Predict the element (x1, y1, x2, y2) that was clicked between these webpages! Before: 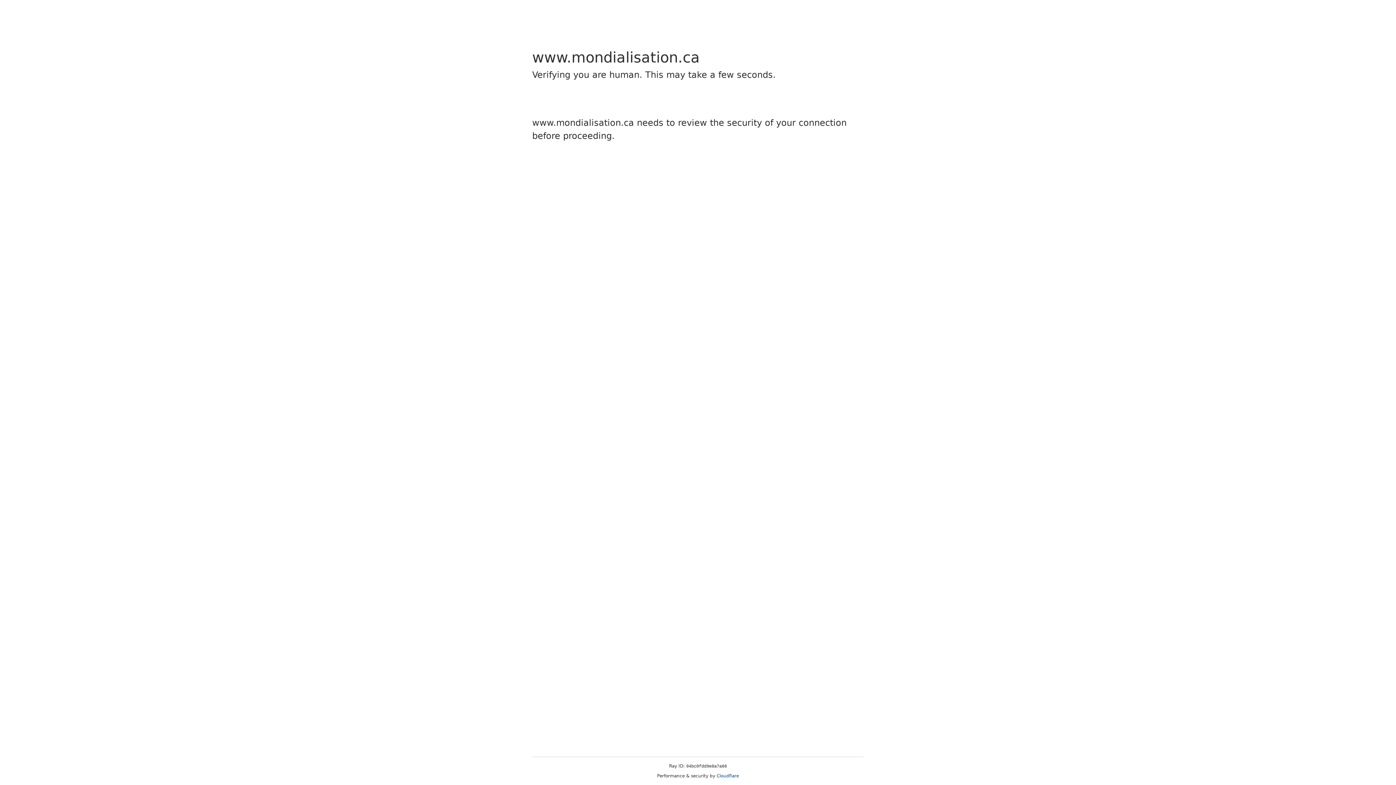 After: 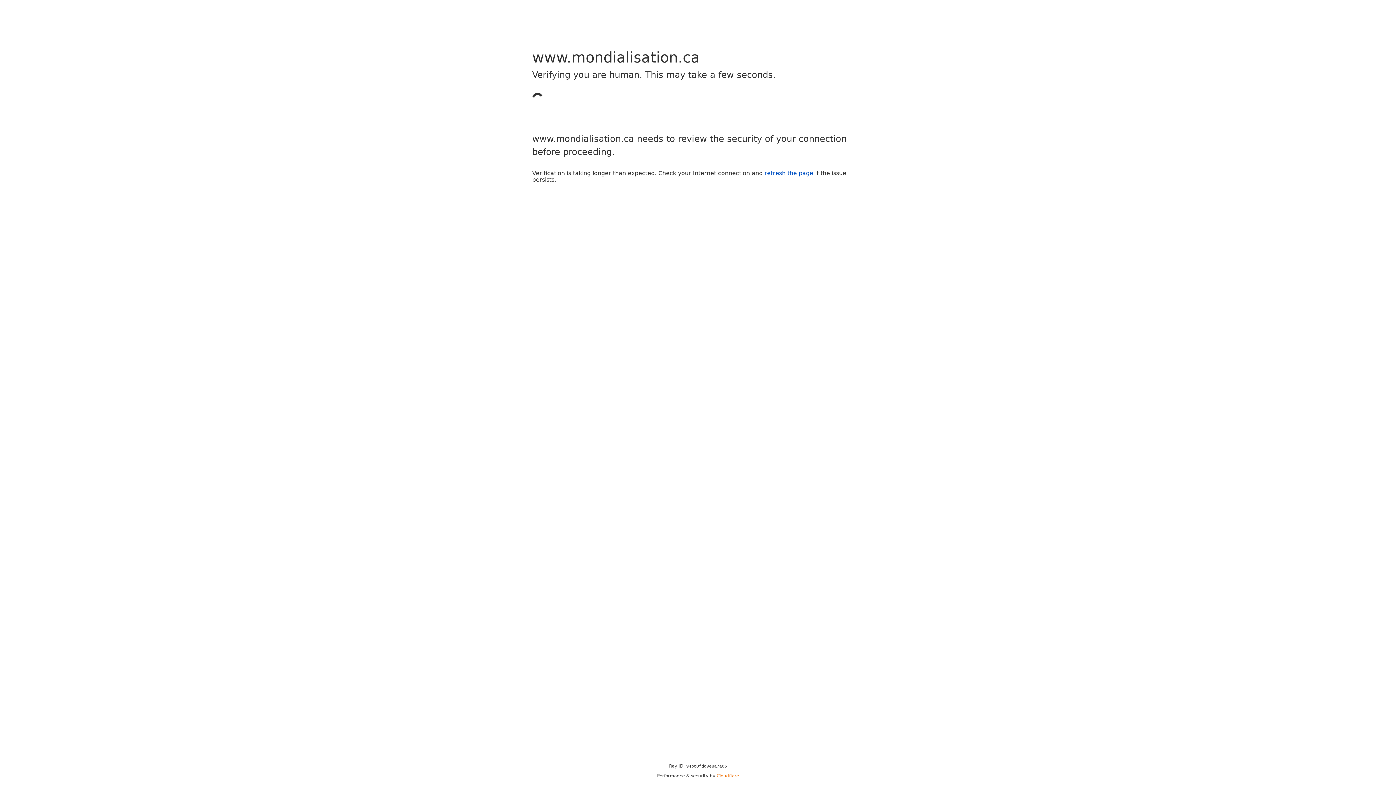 Action: label: Cloudflare bbox: (716, 773, 739, 778)